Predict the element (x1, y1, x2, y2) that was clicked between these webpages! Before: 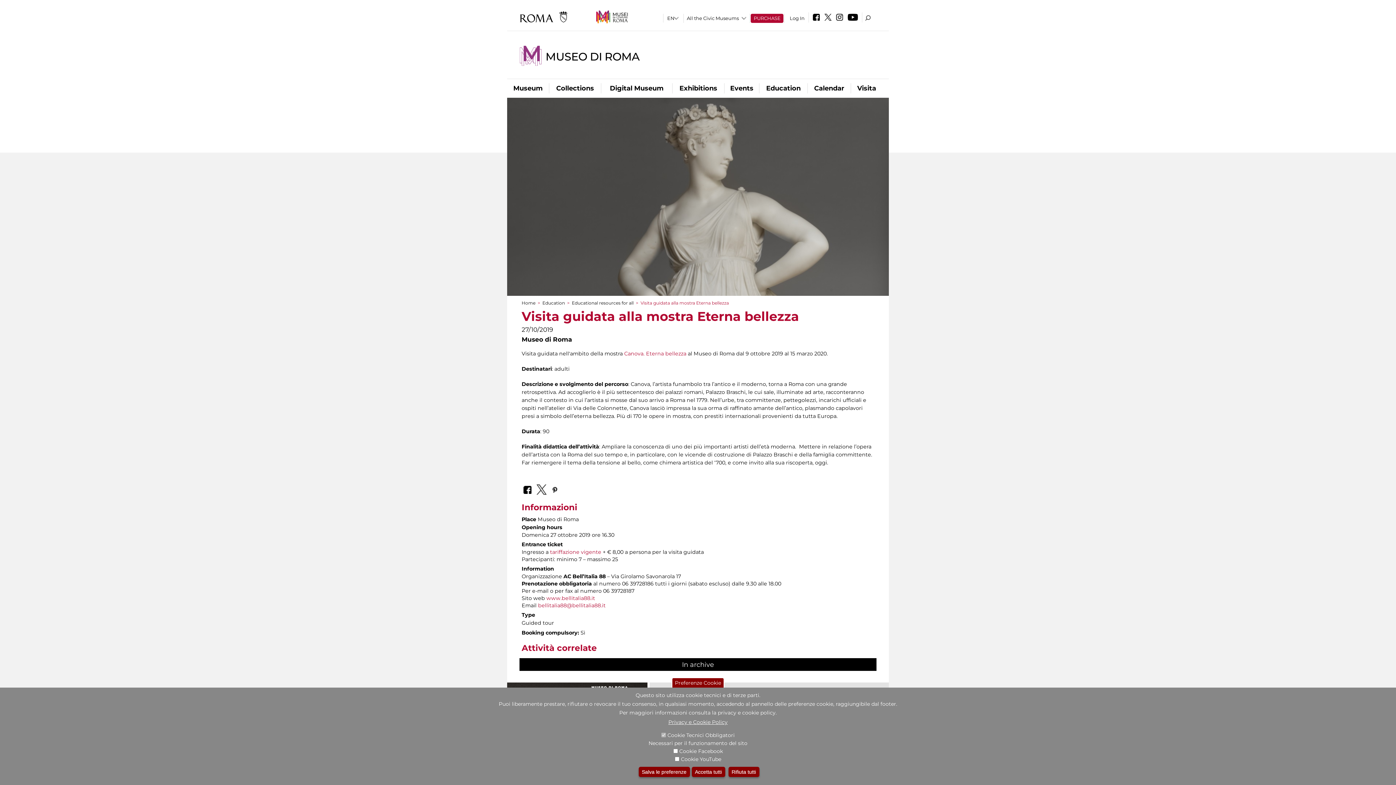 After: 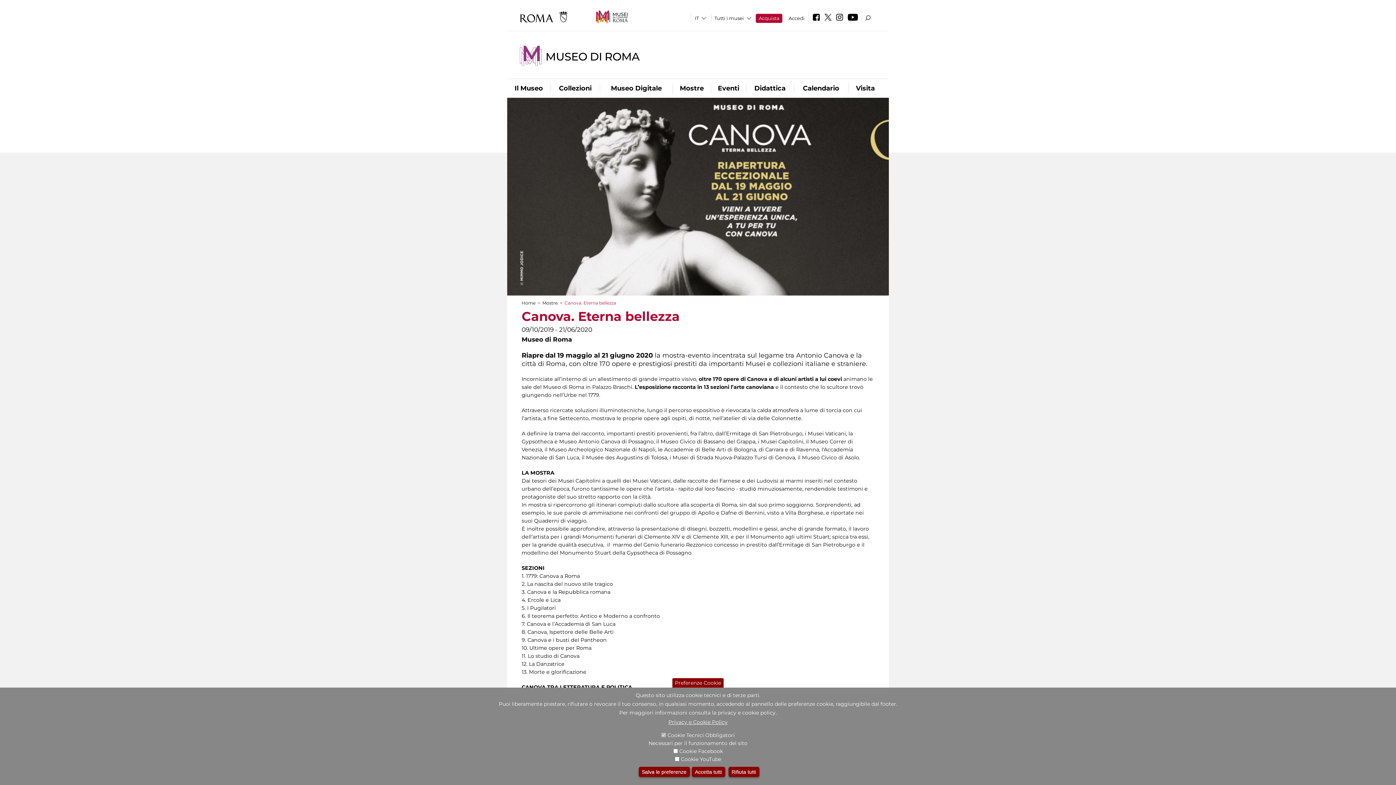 Action: label: Canova. Eterna bellezza bbox: (624, 350, 686, 357)